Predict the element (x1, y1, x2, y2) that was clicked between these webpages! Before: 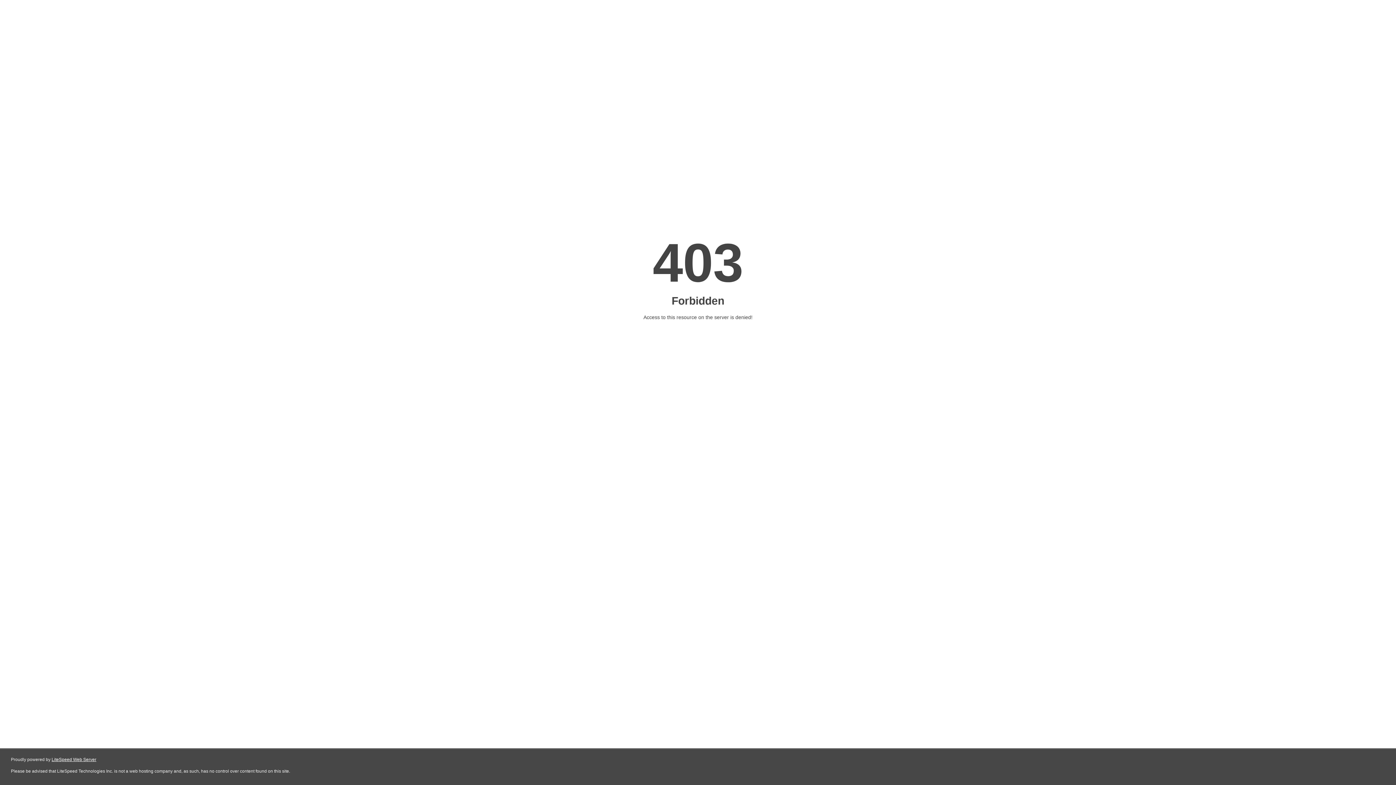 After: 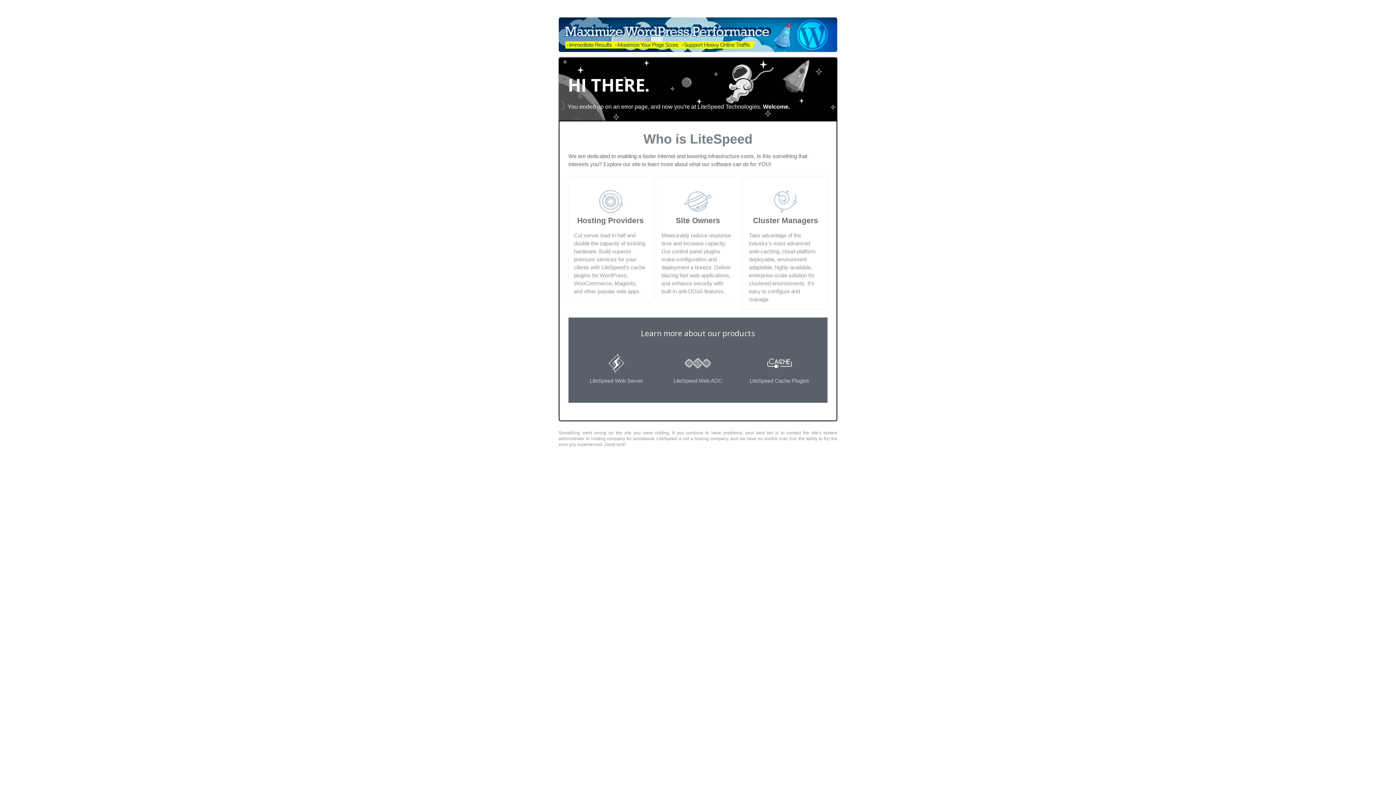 Action: label: LiteSpeed Web Server bbox: (51, 757, 96, 762)